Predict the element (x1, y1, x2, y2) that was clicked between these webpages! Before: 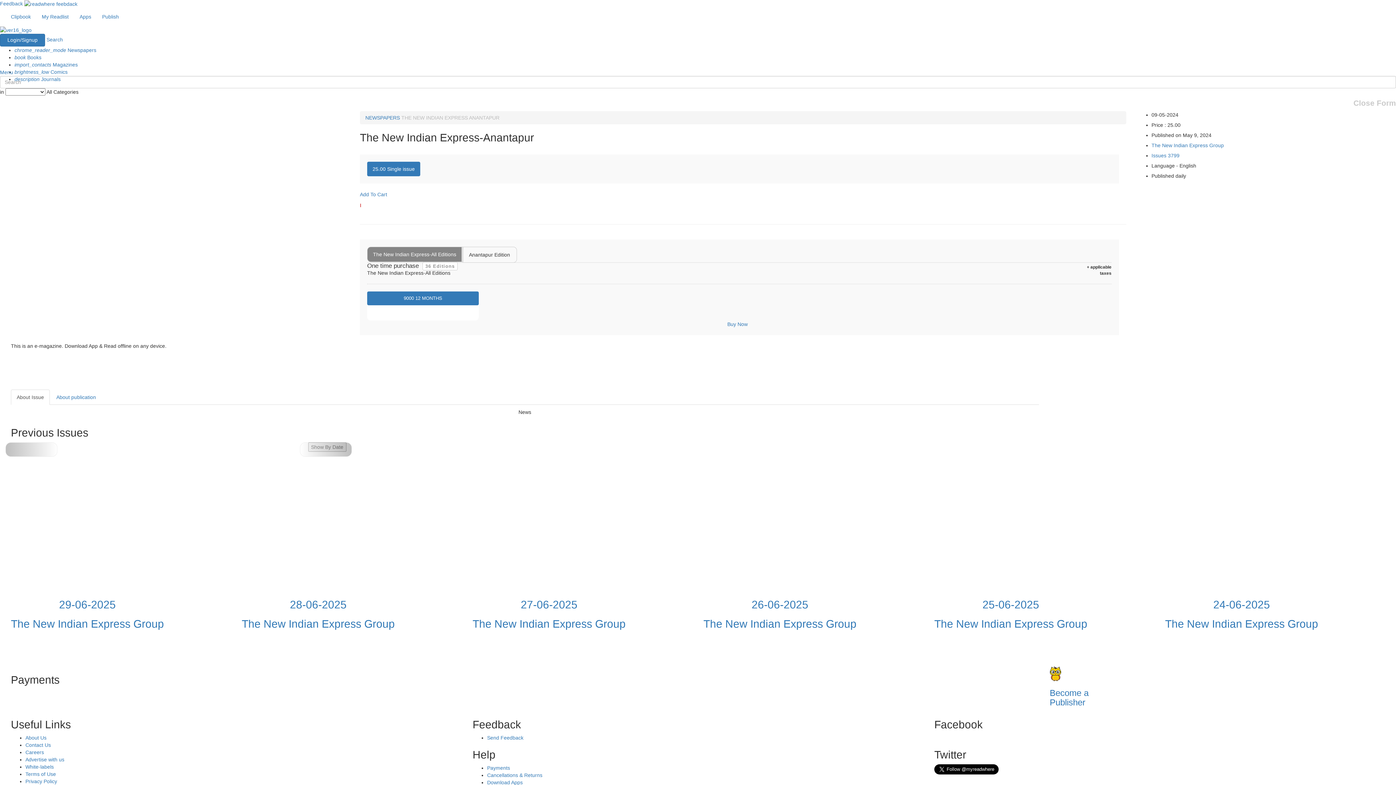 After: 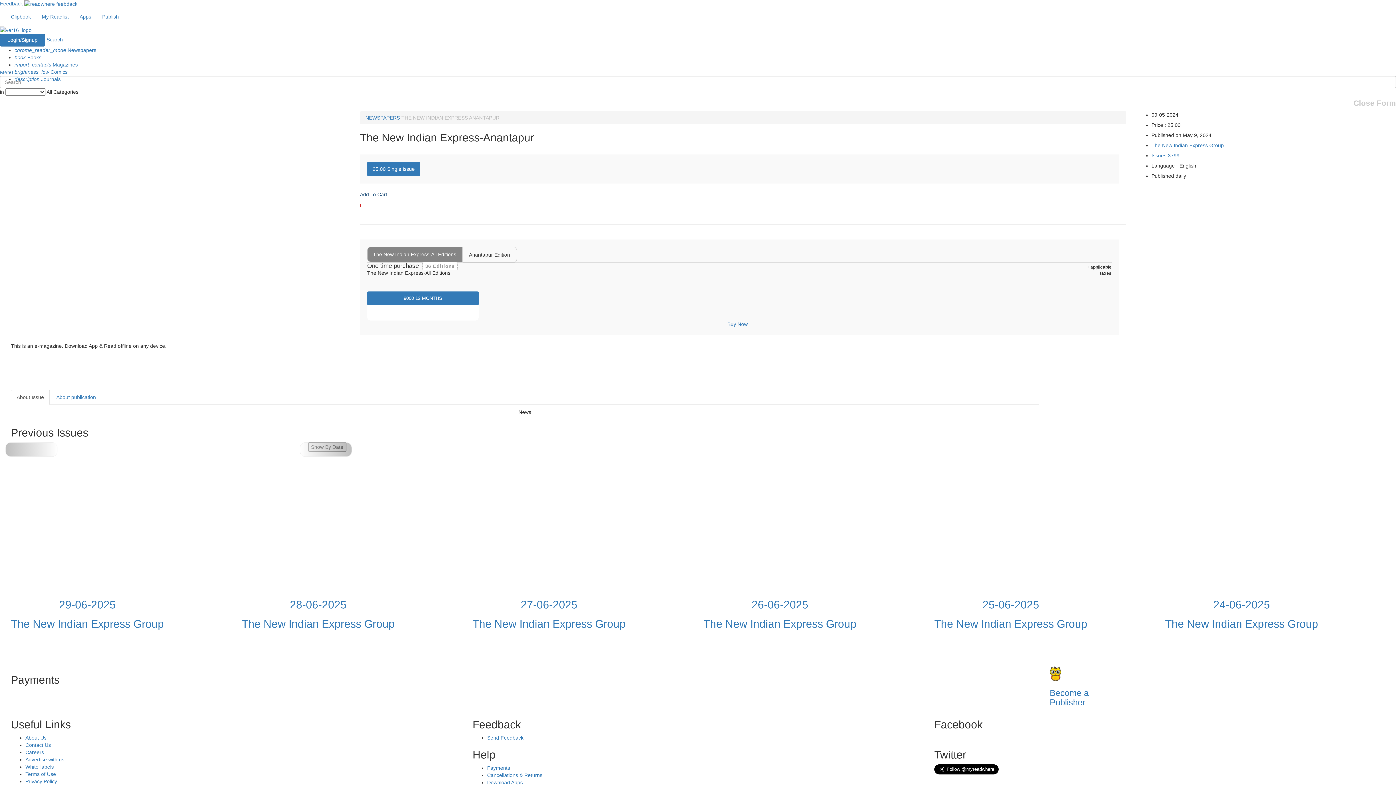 Action: bbox: (360, 191, 387, 197) label: Add To Cart